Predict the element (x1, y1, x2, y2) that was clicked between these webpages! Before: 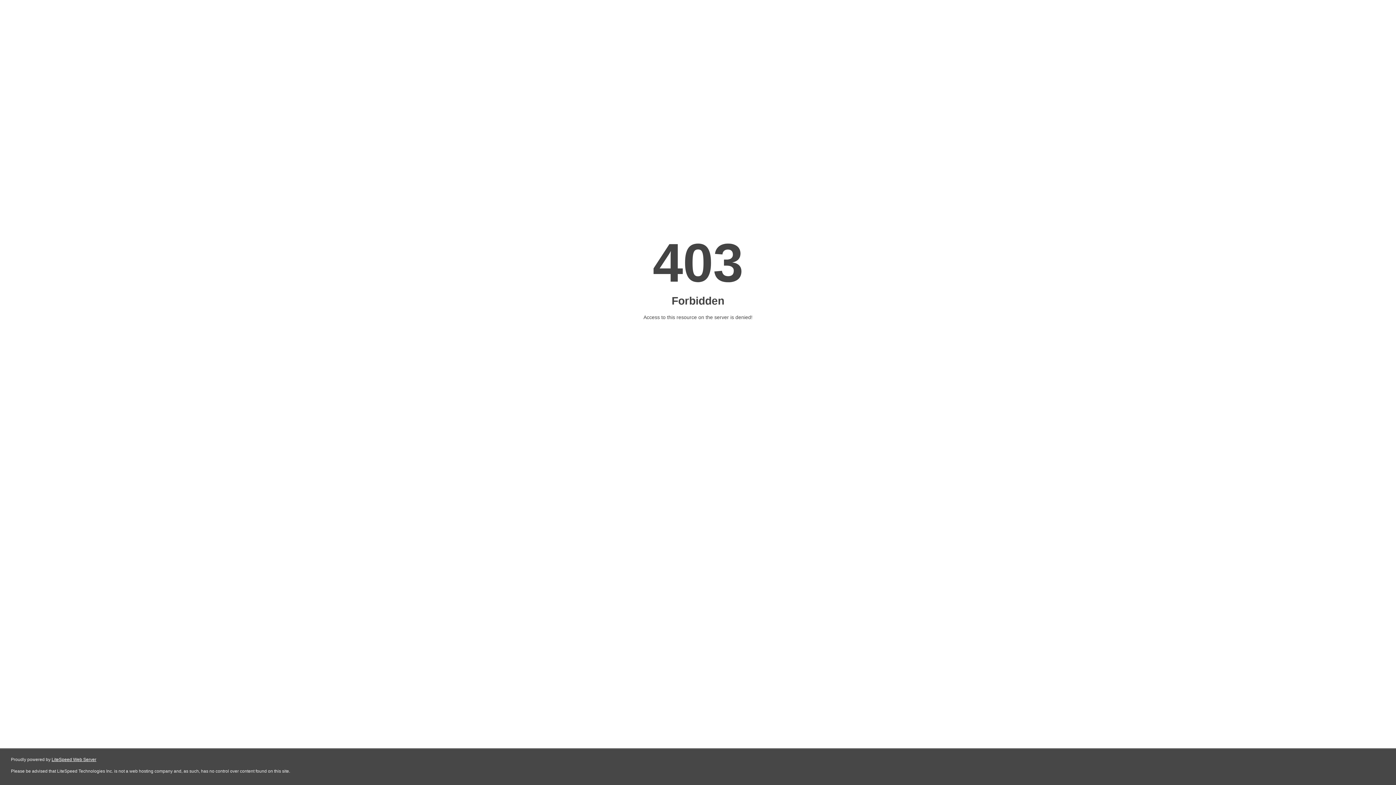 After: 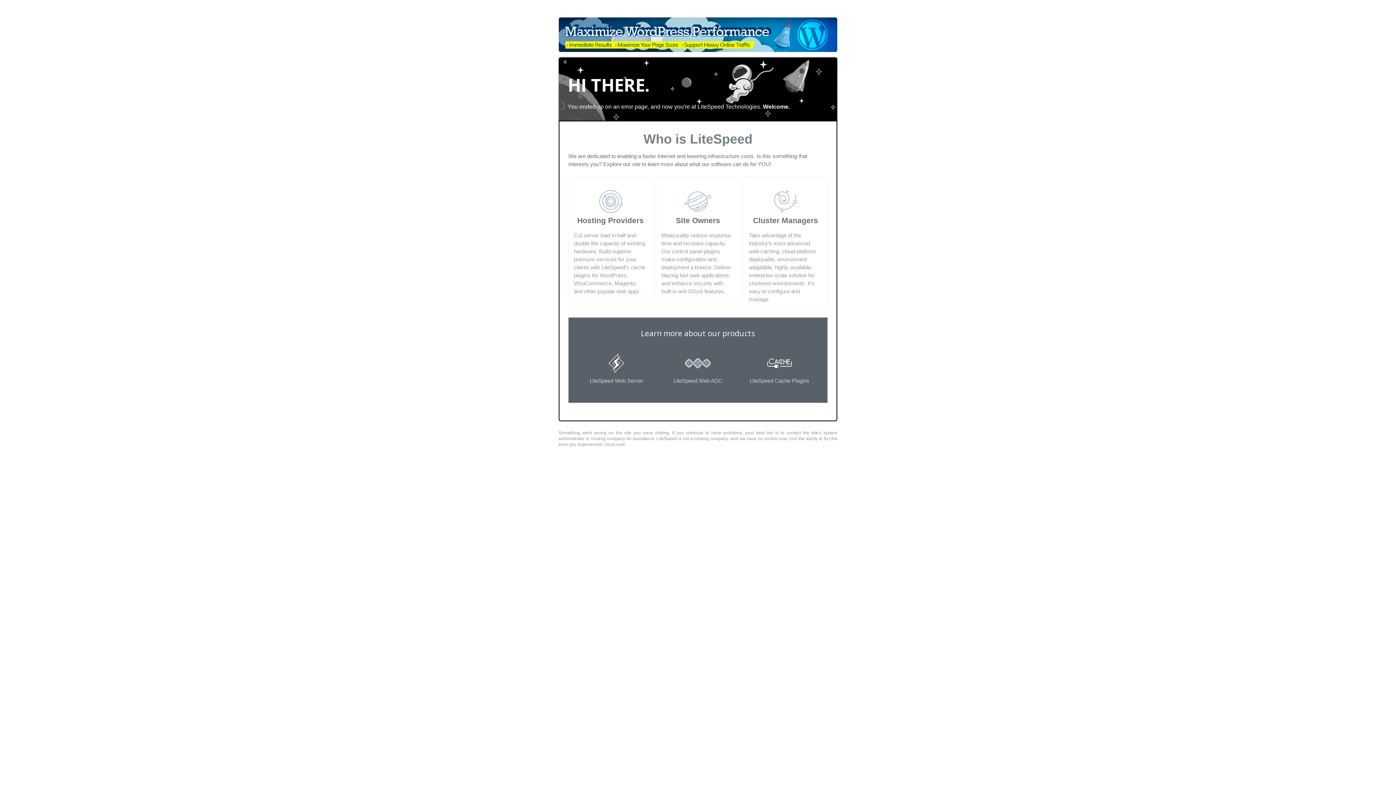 Action: bbox: (51, 757, 96, 762) label: LiteSpeed Web Server